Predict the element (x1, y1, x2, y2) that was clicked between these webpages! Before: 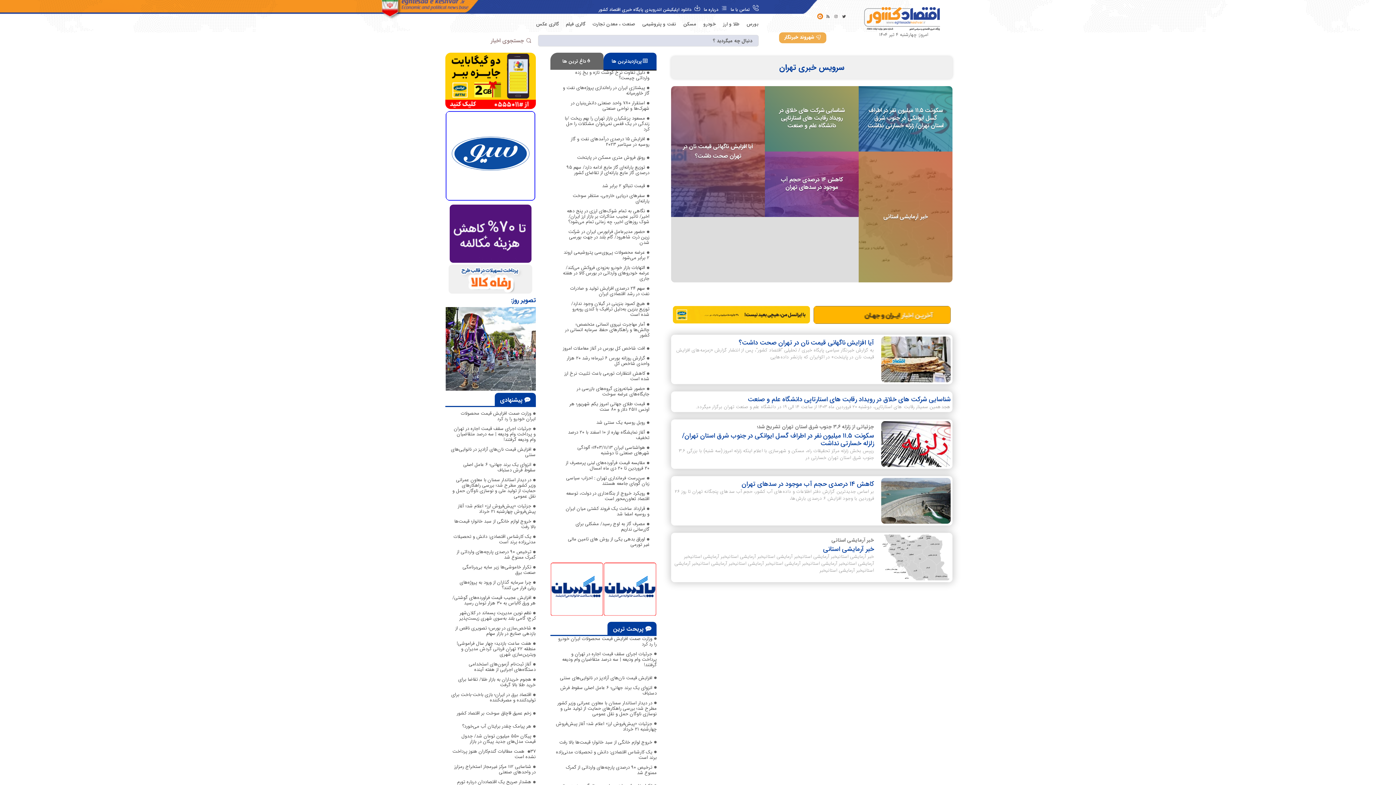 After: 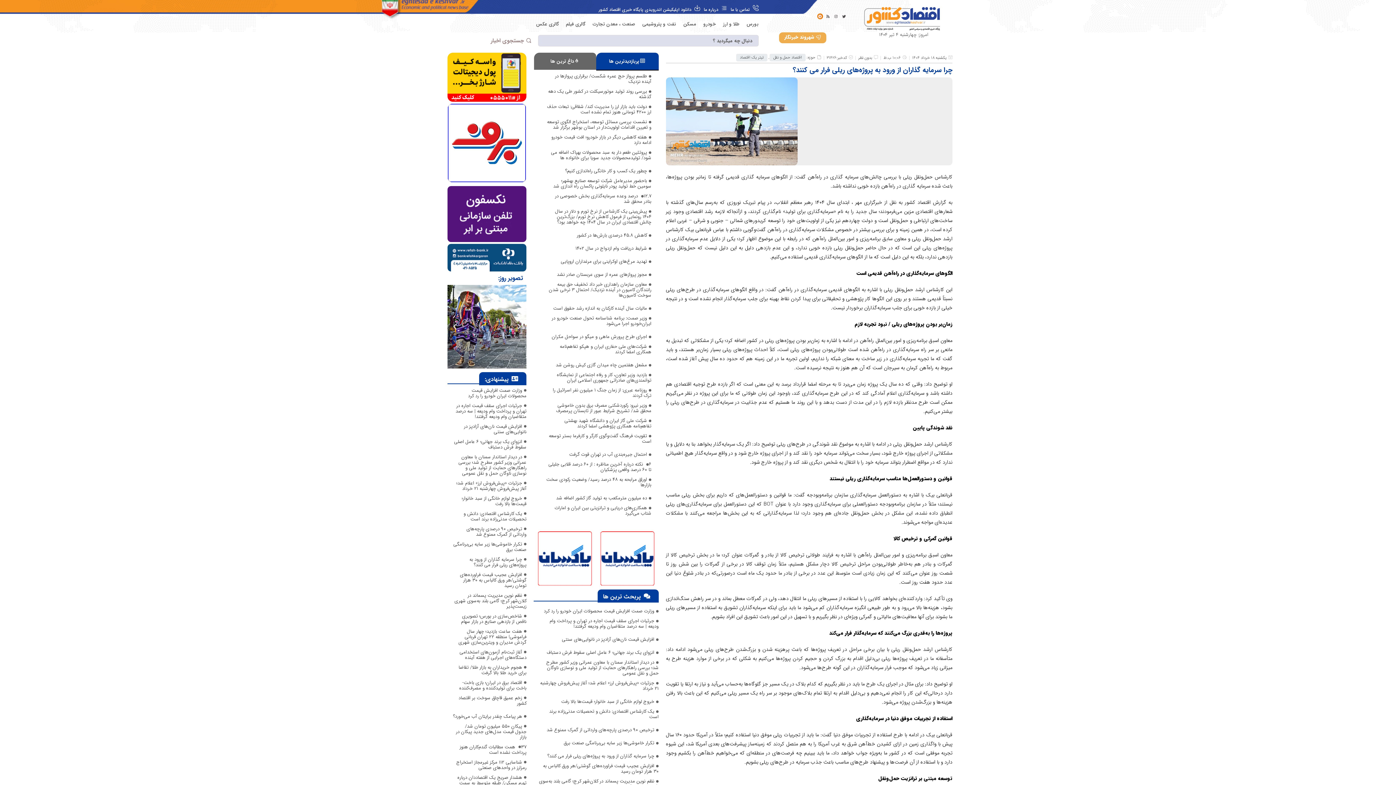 Action: label: چرا سرمایه گذاران از ورود به پروژه‌های ریلی فرار می کنند؟ bbox: (459, 578, 535, 592)